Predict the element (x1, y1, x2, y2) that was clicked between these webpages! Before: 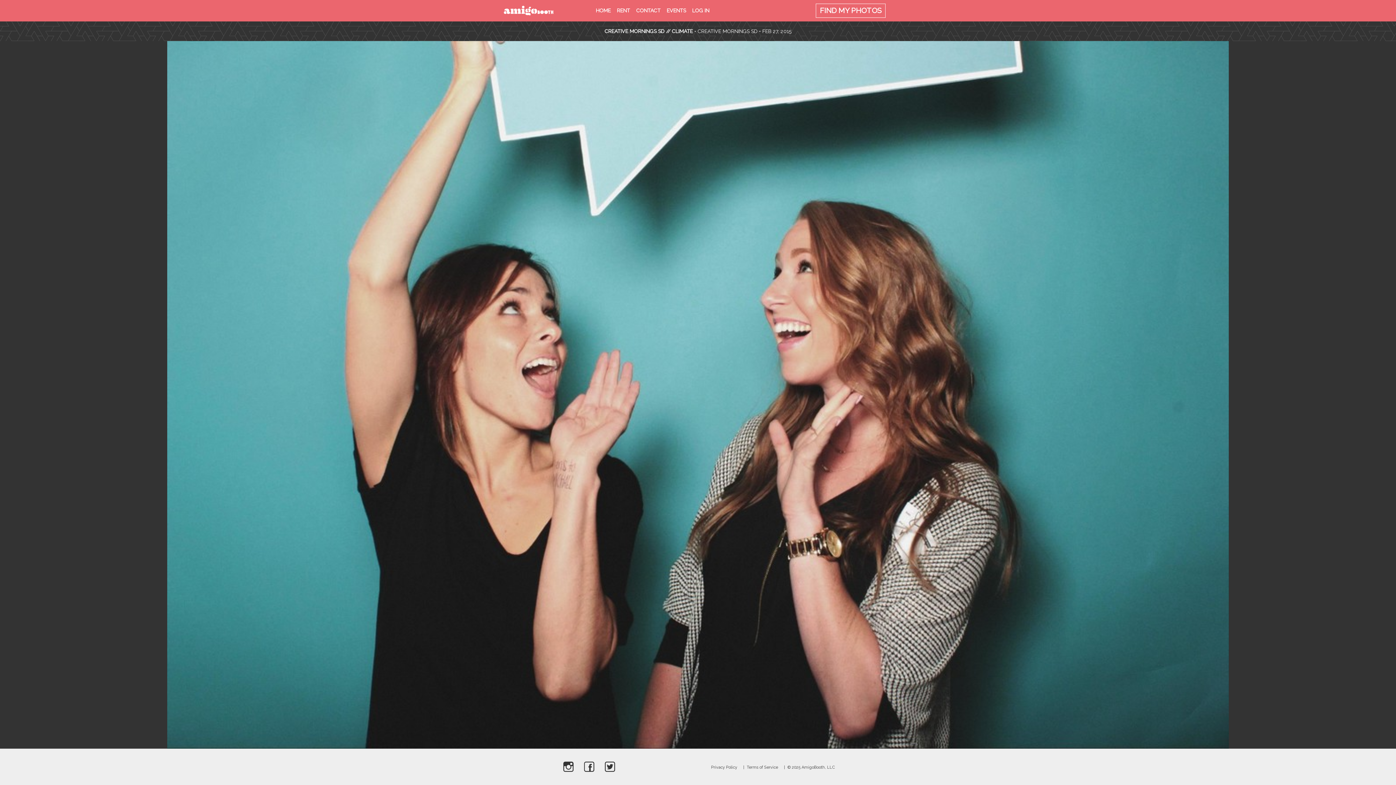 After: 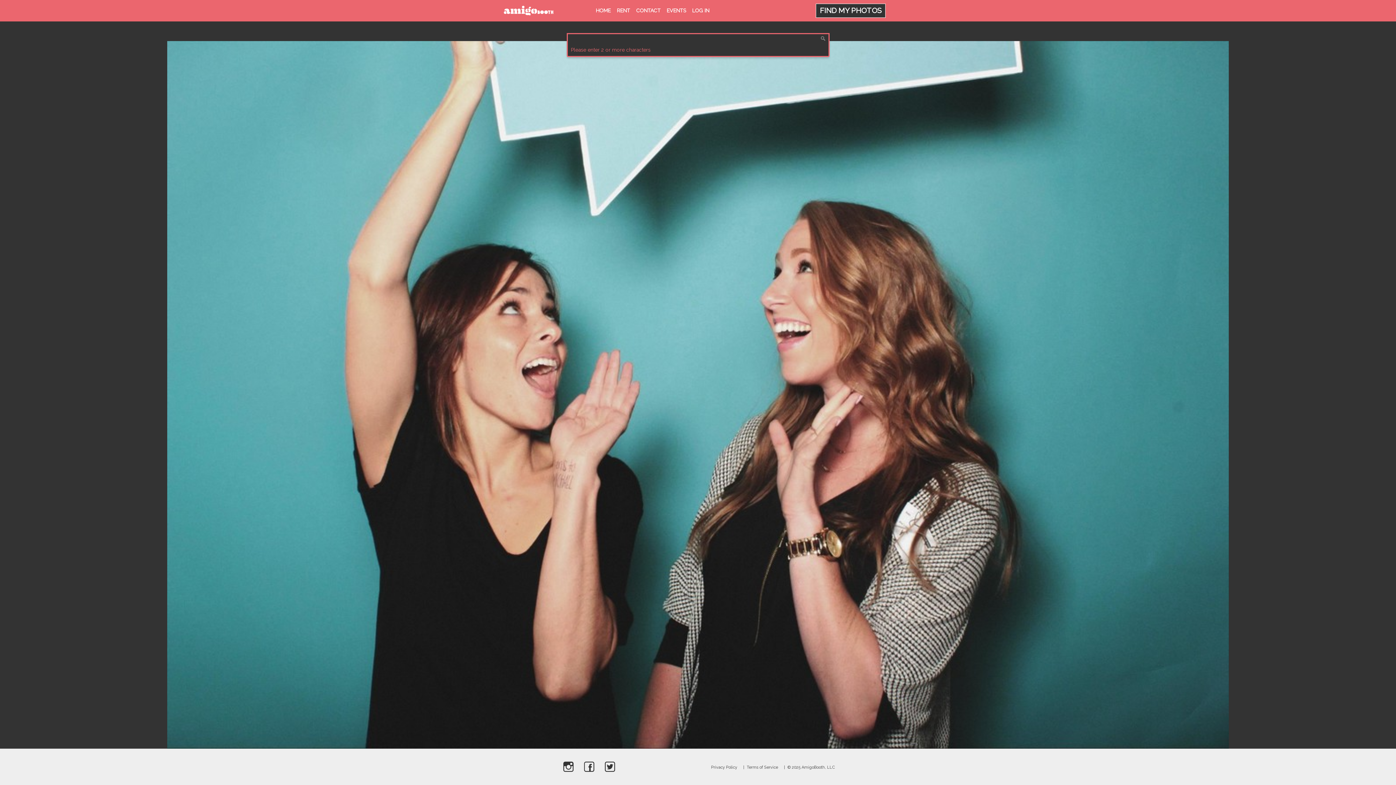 Action: label: FIND MY PHOTOS bbox: (816, 3, 885, 17)